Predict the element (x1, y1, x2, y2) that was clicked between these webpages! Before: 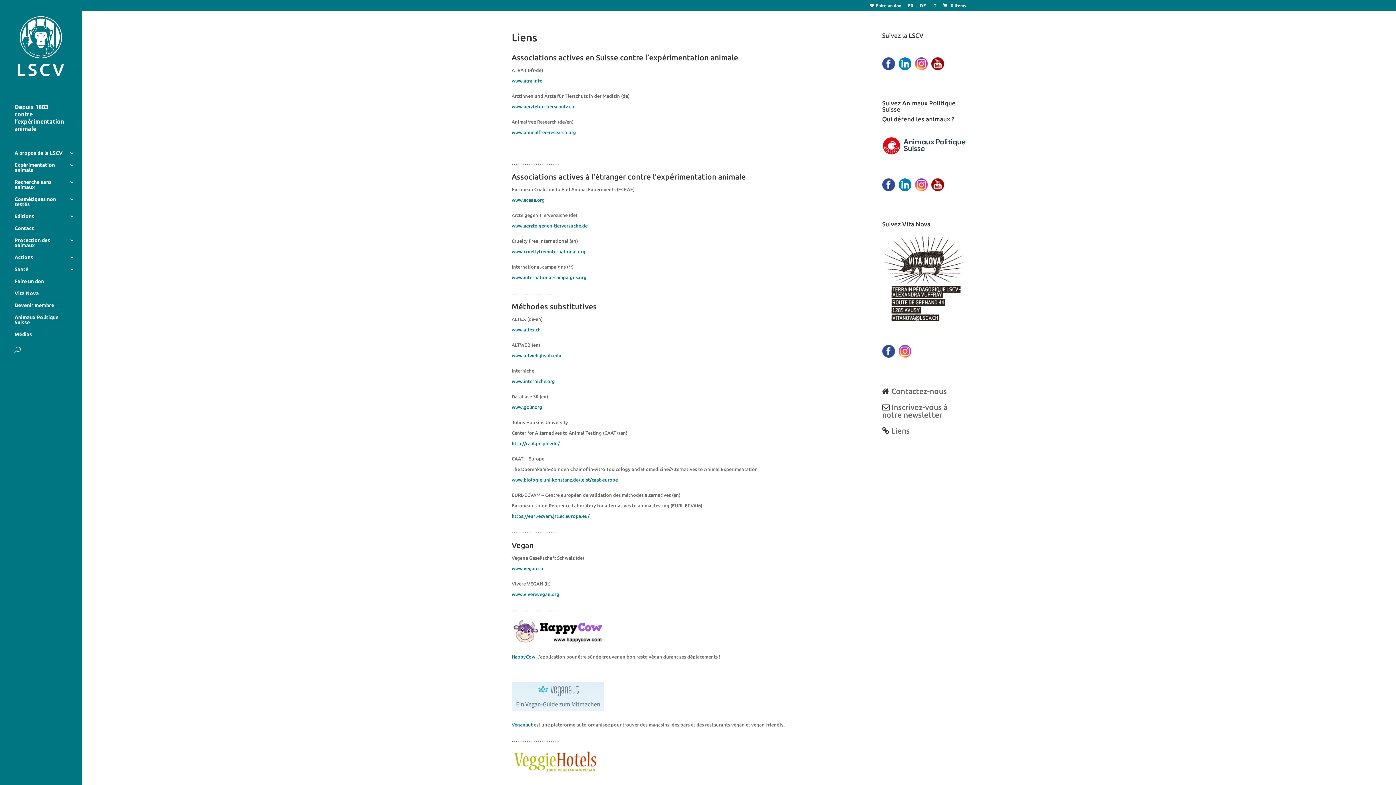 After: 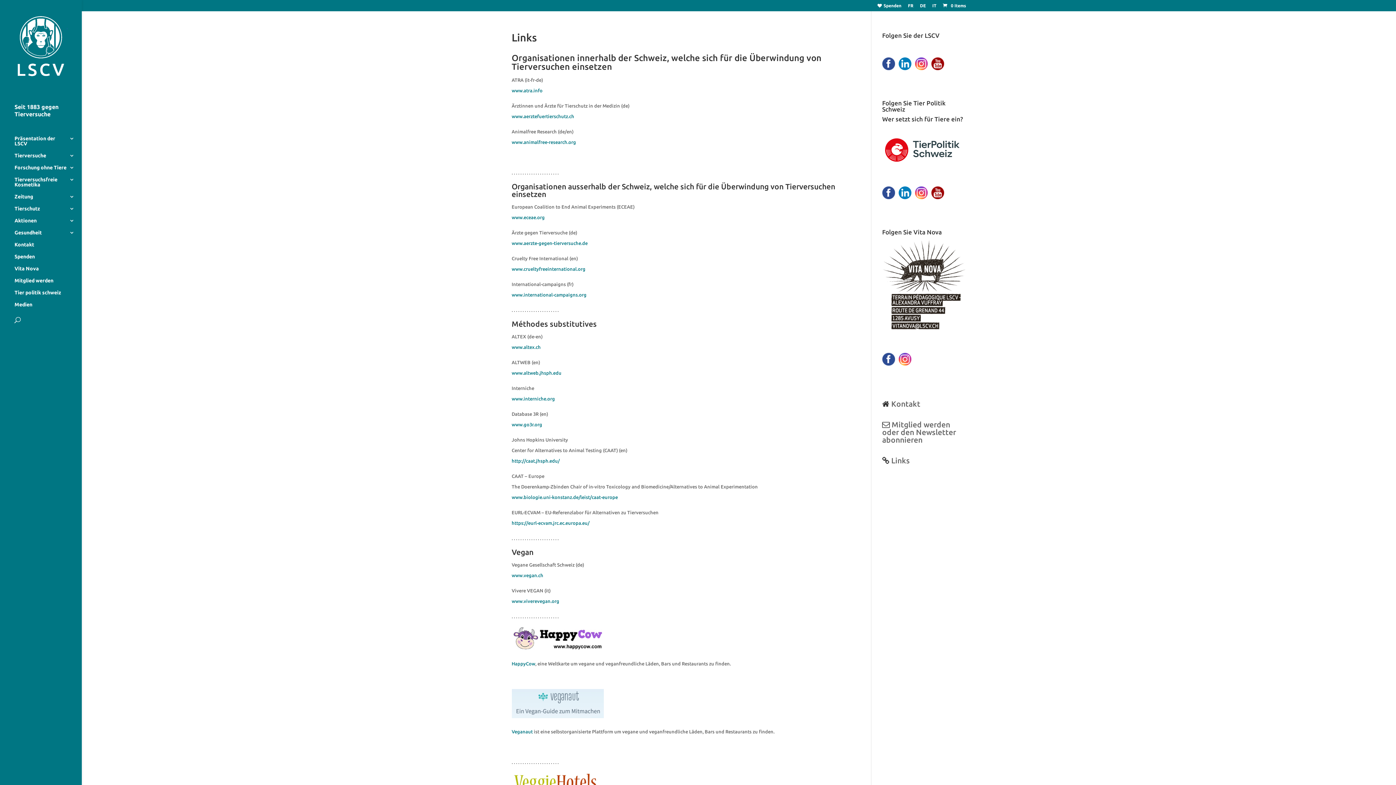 Action: bbox: (920, 3, 926, 11) label: DE